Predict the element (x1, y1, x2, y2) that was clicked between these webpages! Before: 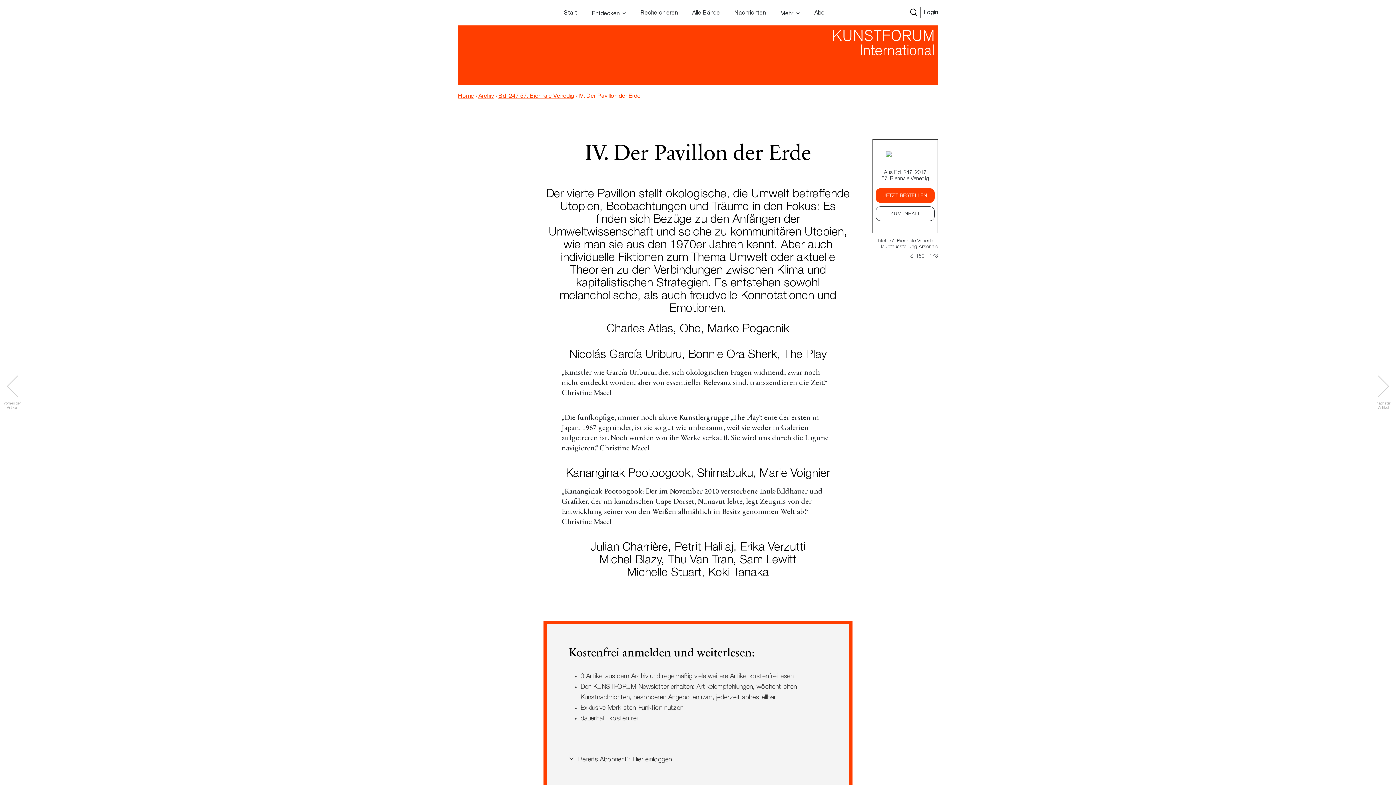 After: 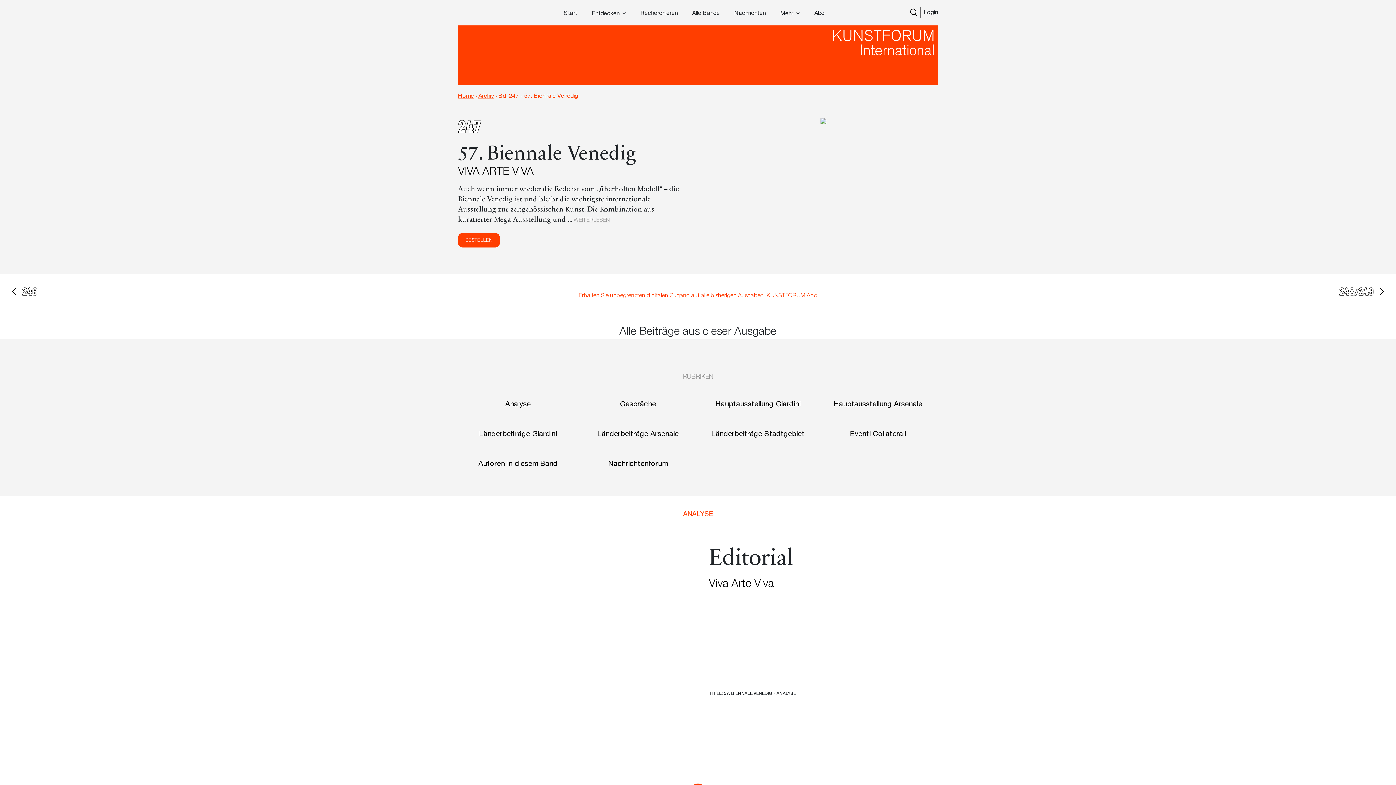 Action: bbox: (876, 206, 934, 221) label: ZUM INHALT